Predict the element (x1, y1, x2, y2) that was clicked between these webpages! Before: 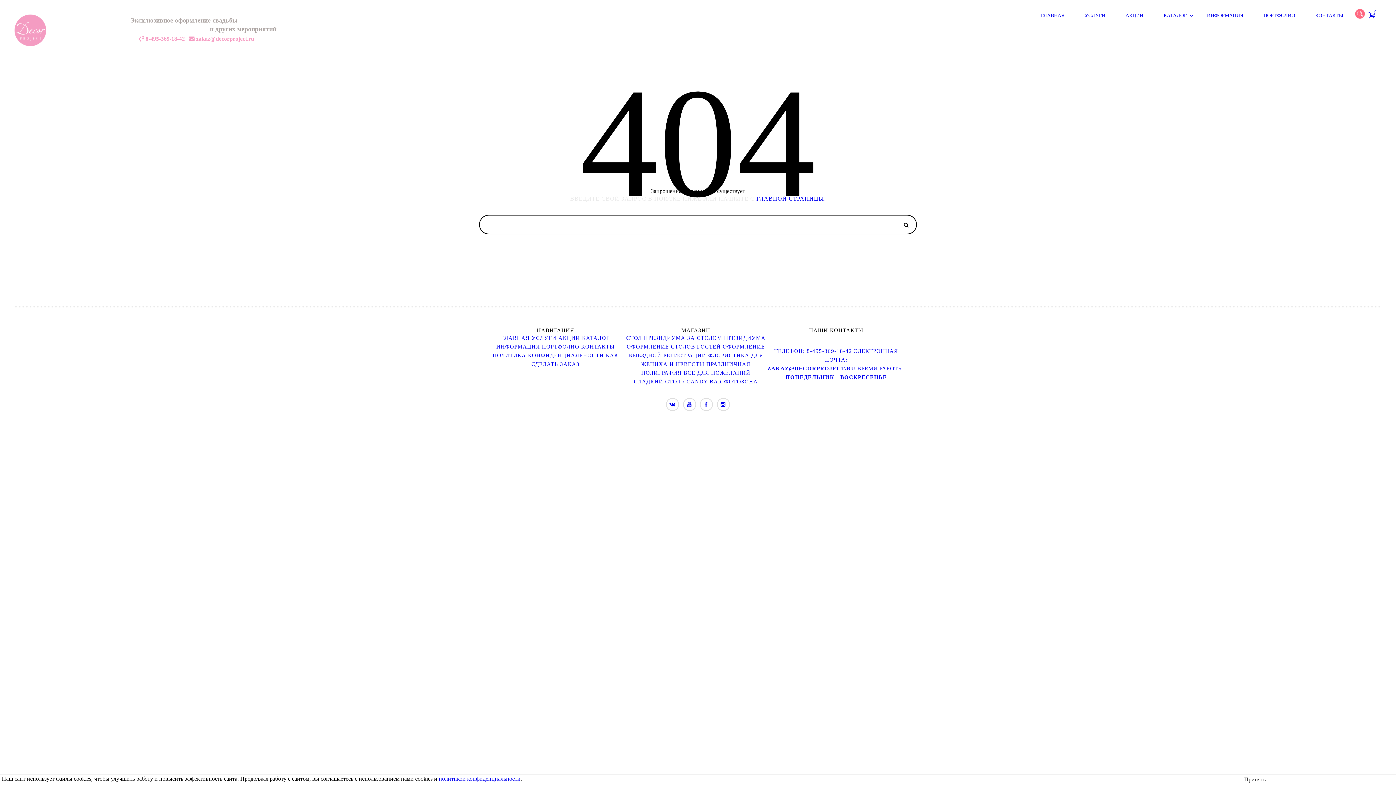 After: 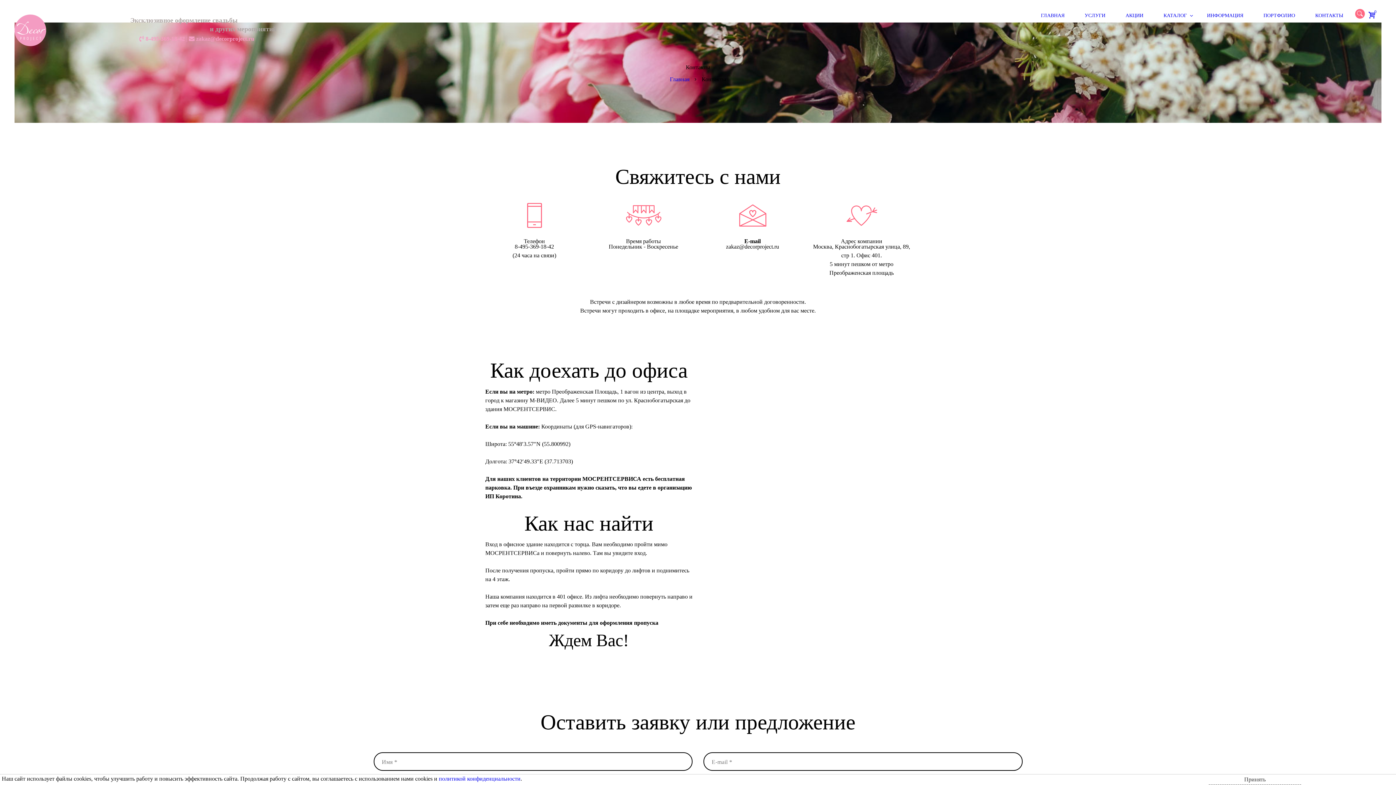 Action: label: КОНТАКТЫ bbox: (1309, 8, 1355, 22)